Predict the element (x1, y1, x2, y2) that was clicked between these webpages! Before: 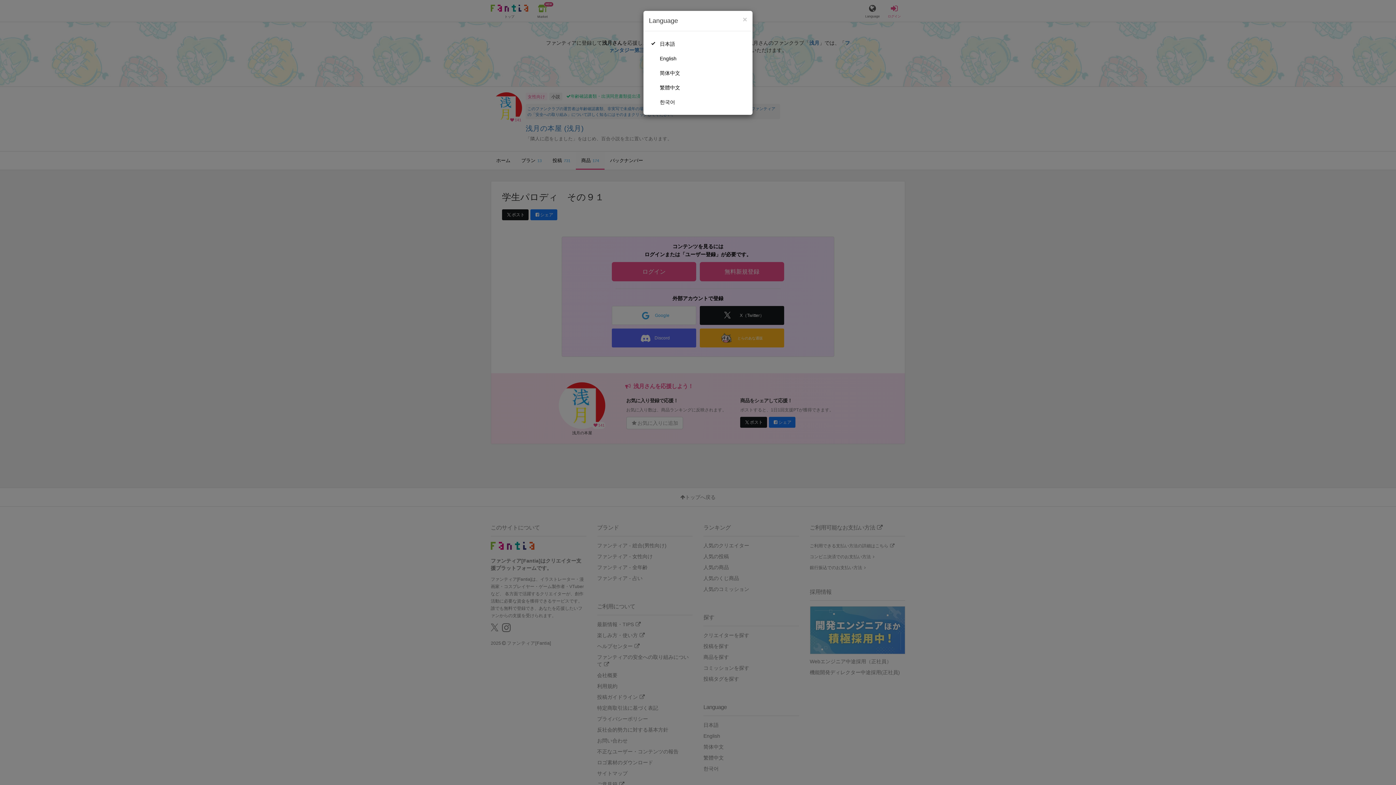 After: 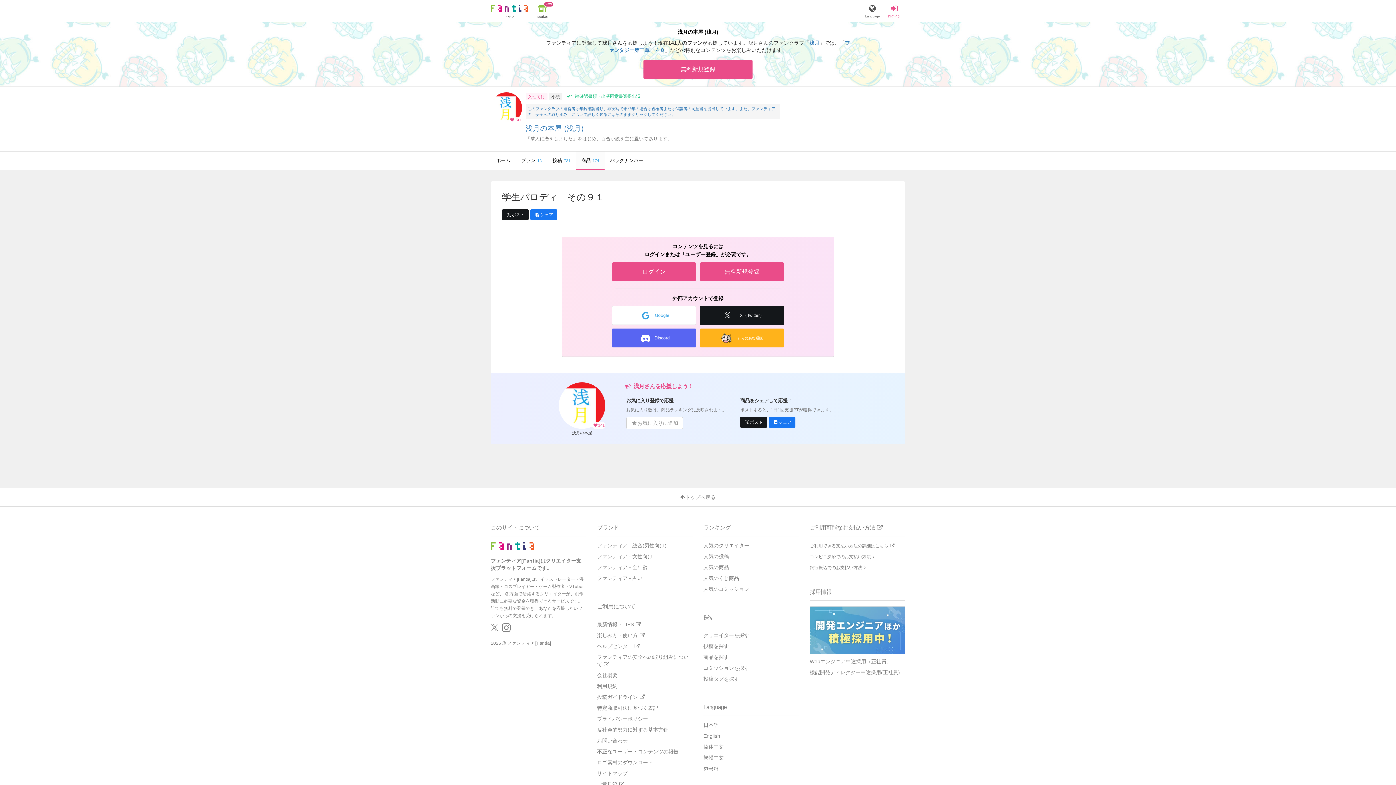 Action: label: 日本語 bbox: (649, 36, 747, 51)